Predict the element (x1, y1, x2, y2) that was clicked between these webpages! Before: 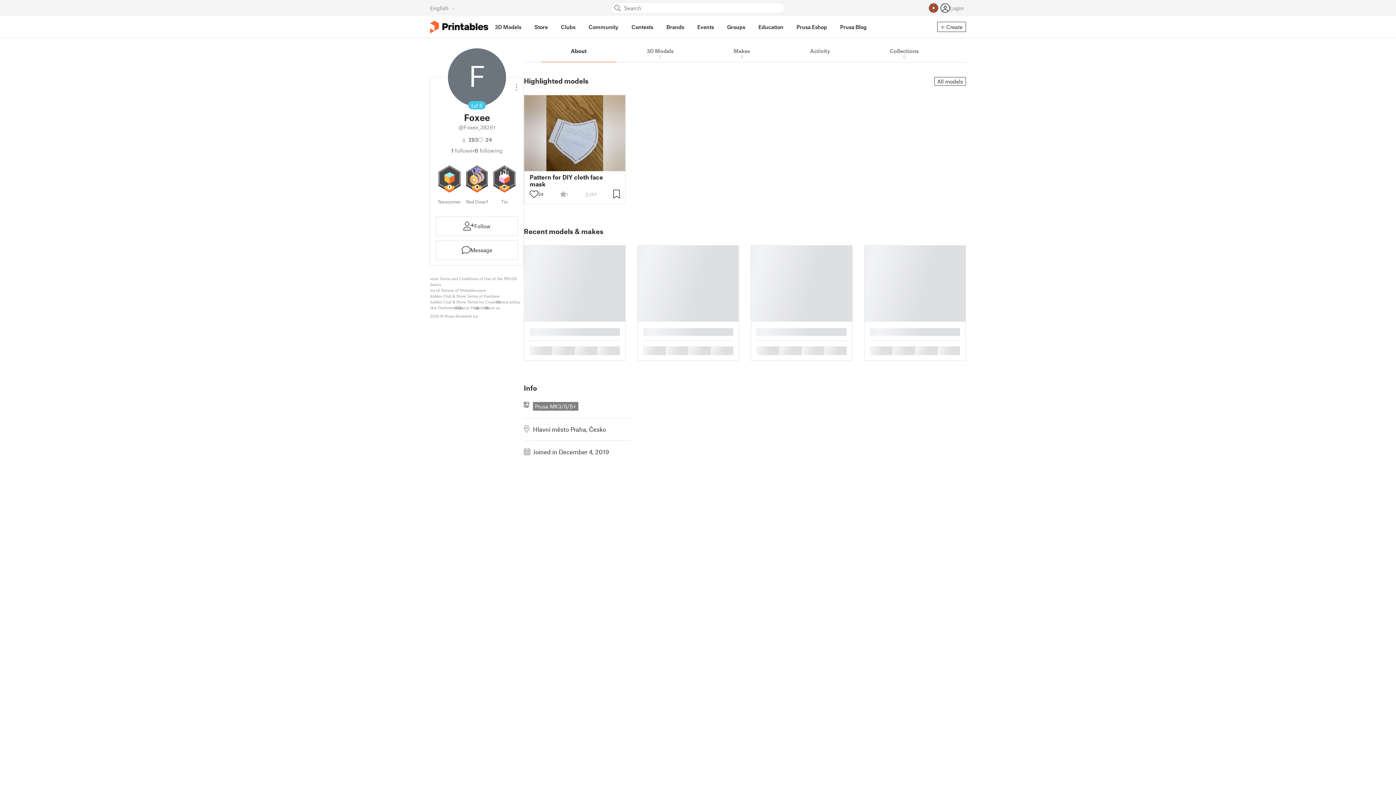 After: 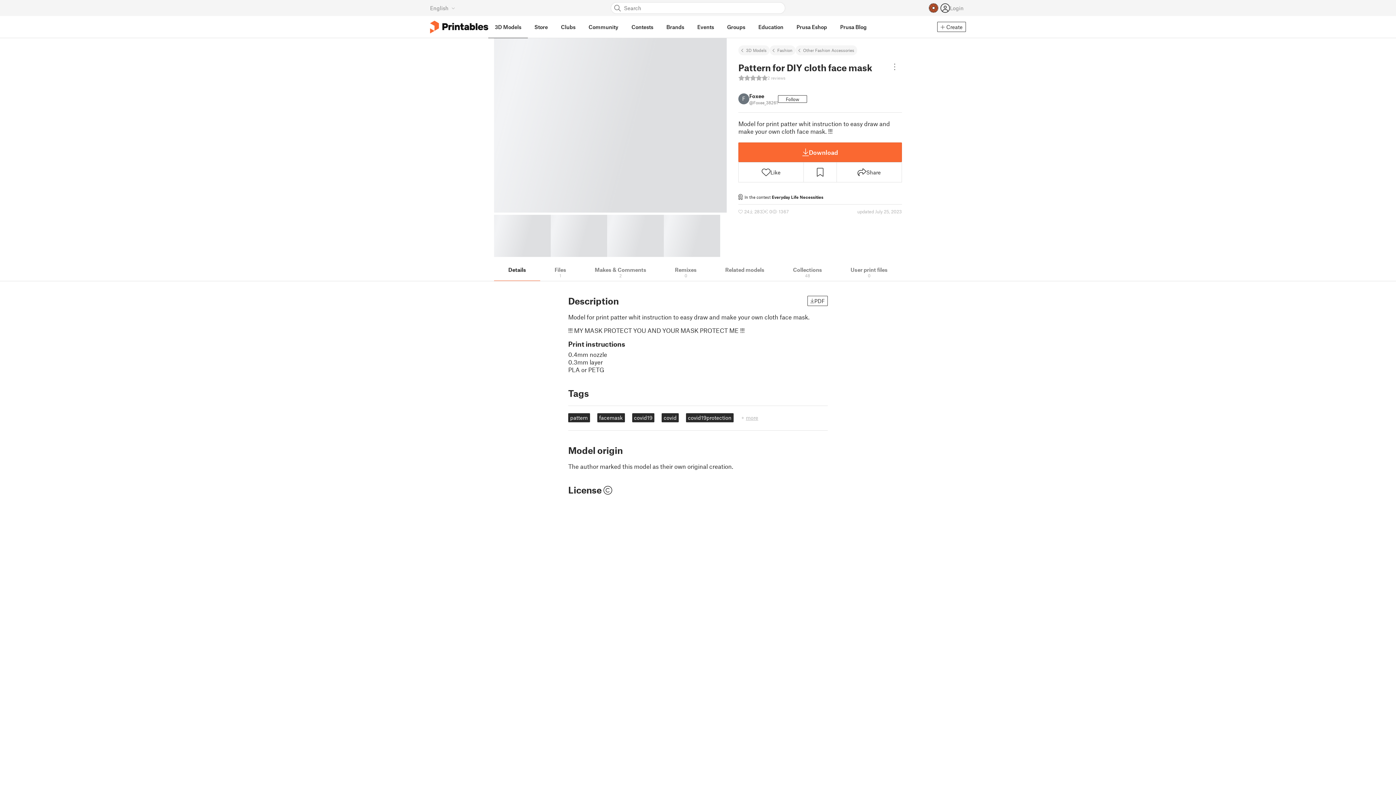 Action: bbox: (524, 95, 625, 171)